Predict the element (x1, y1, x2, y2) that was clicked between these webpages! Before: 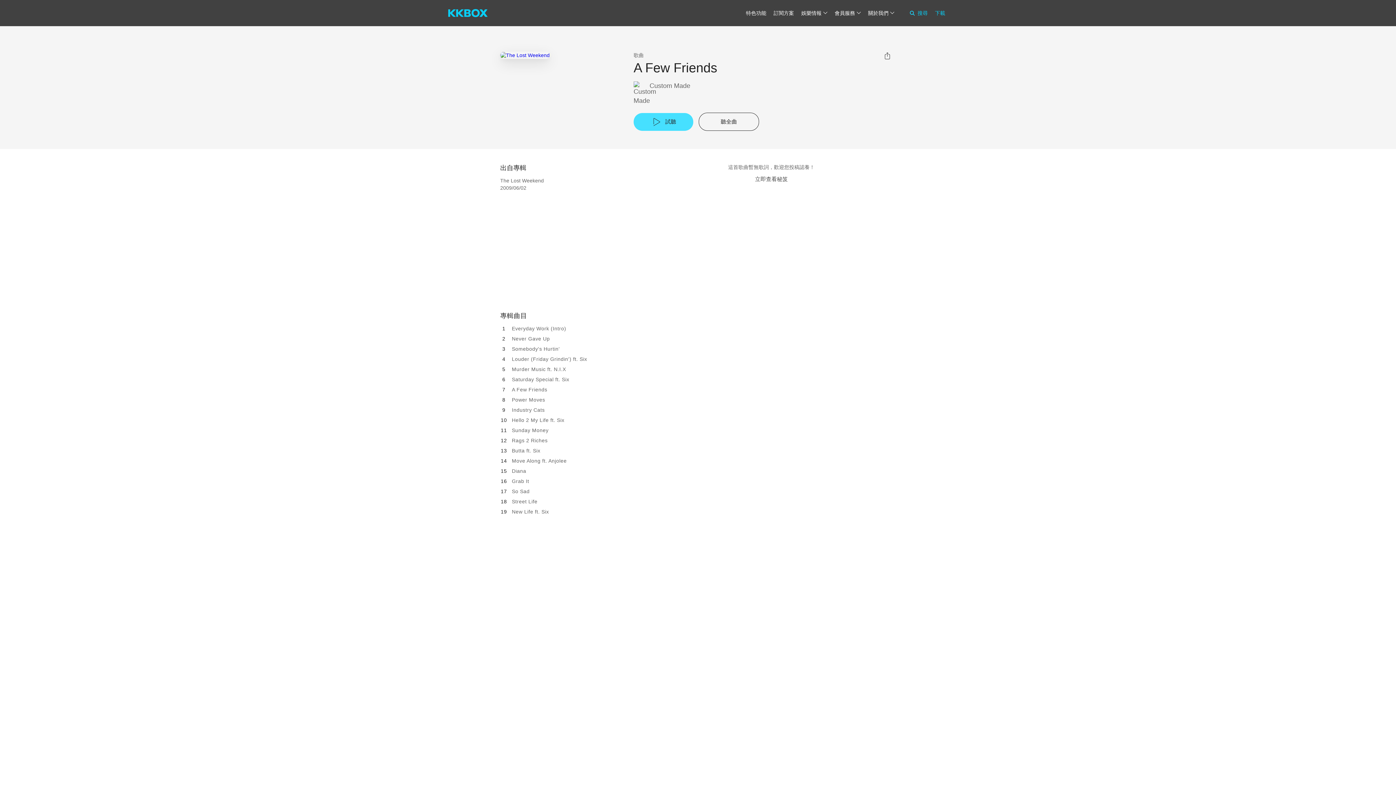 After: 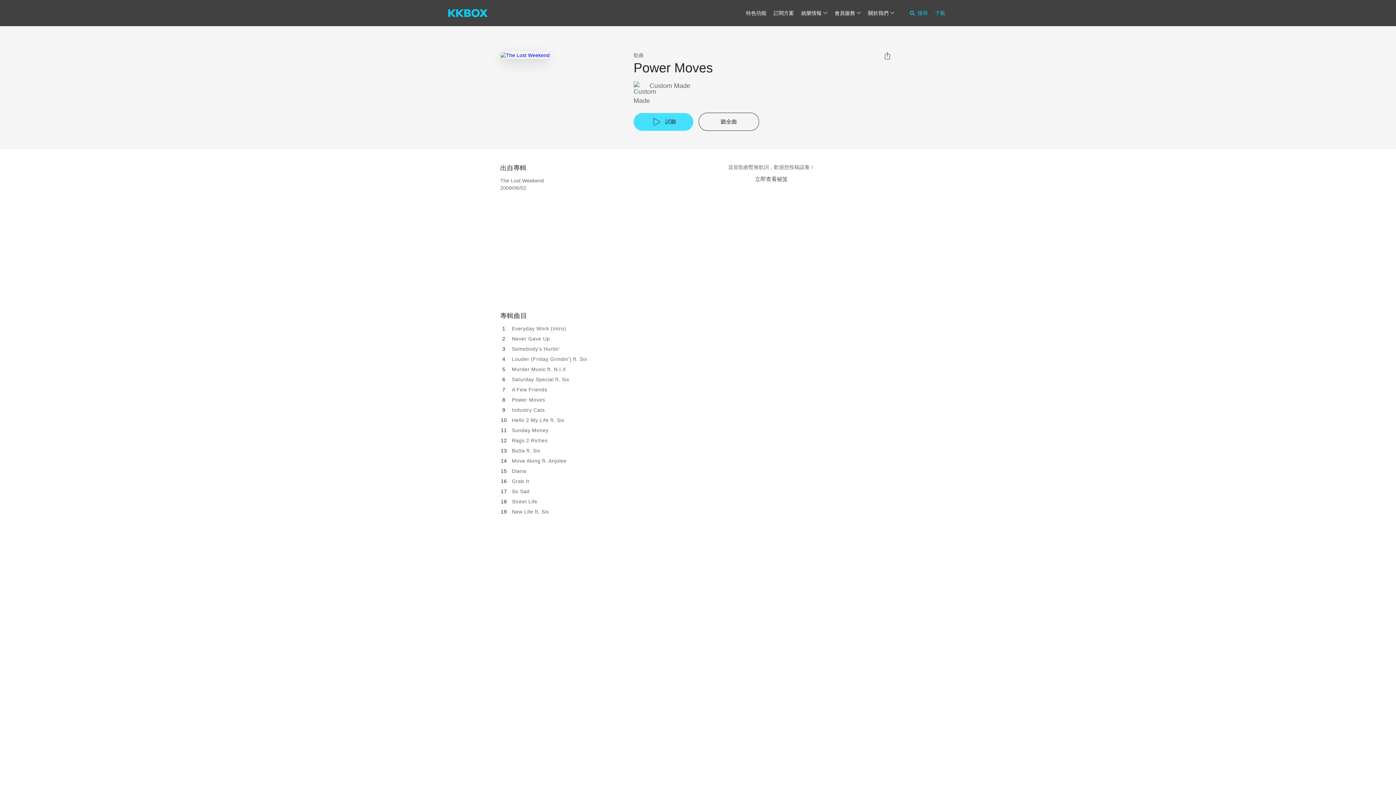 Action: bbox: (512, 397, 545, 402) label: Power Moves